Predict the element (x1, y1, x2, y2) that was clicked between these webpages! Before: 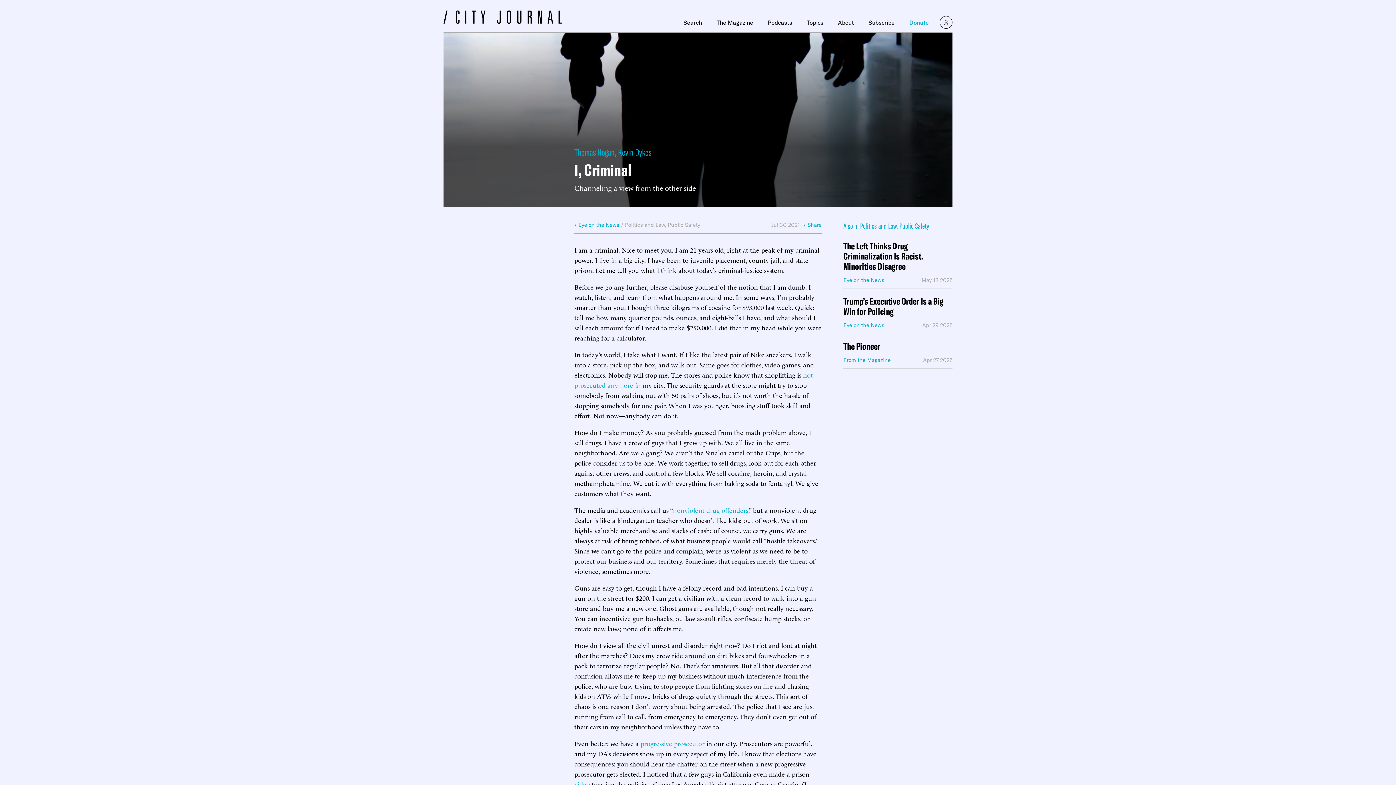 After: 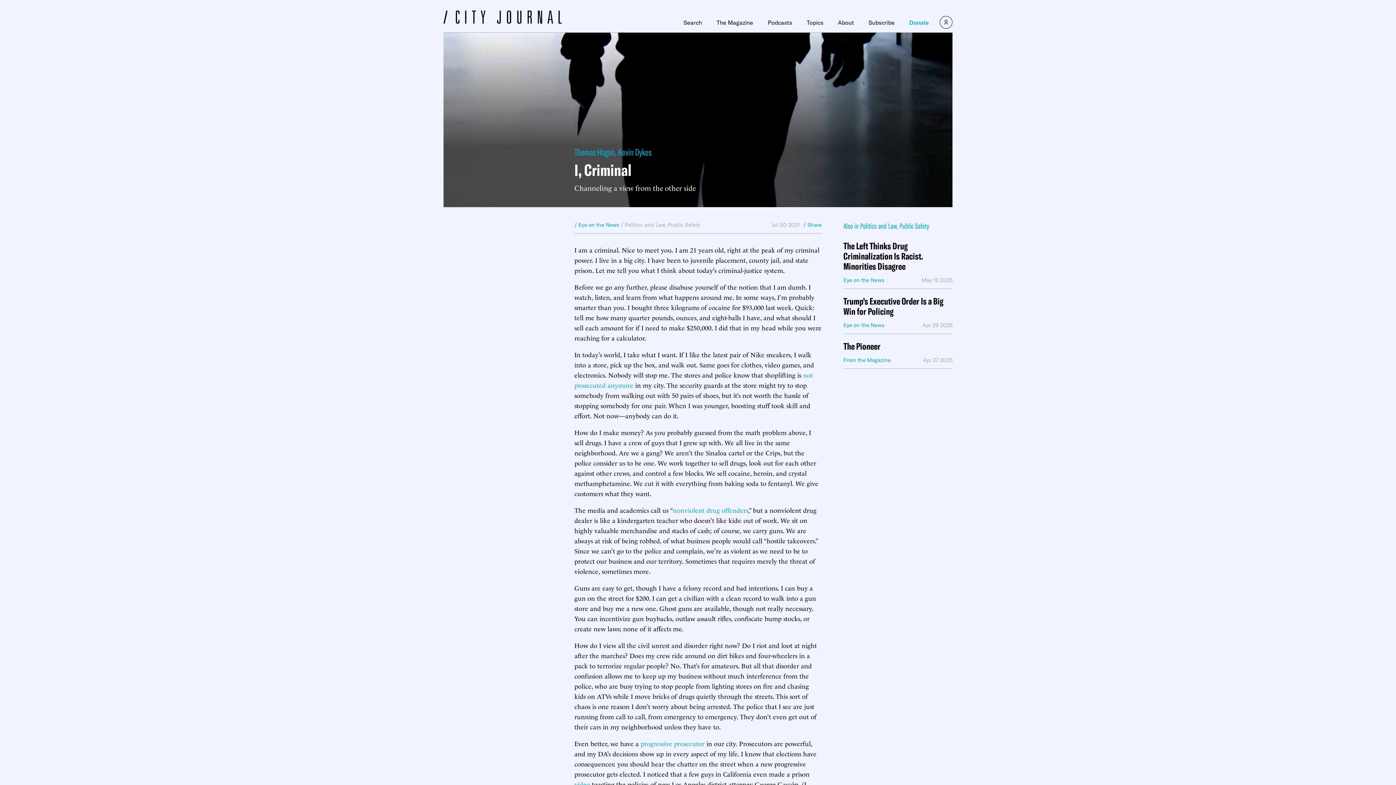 Action: bbox: (803, 221, 821, 228) label: / Share